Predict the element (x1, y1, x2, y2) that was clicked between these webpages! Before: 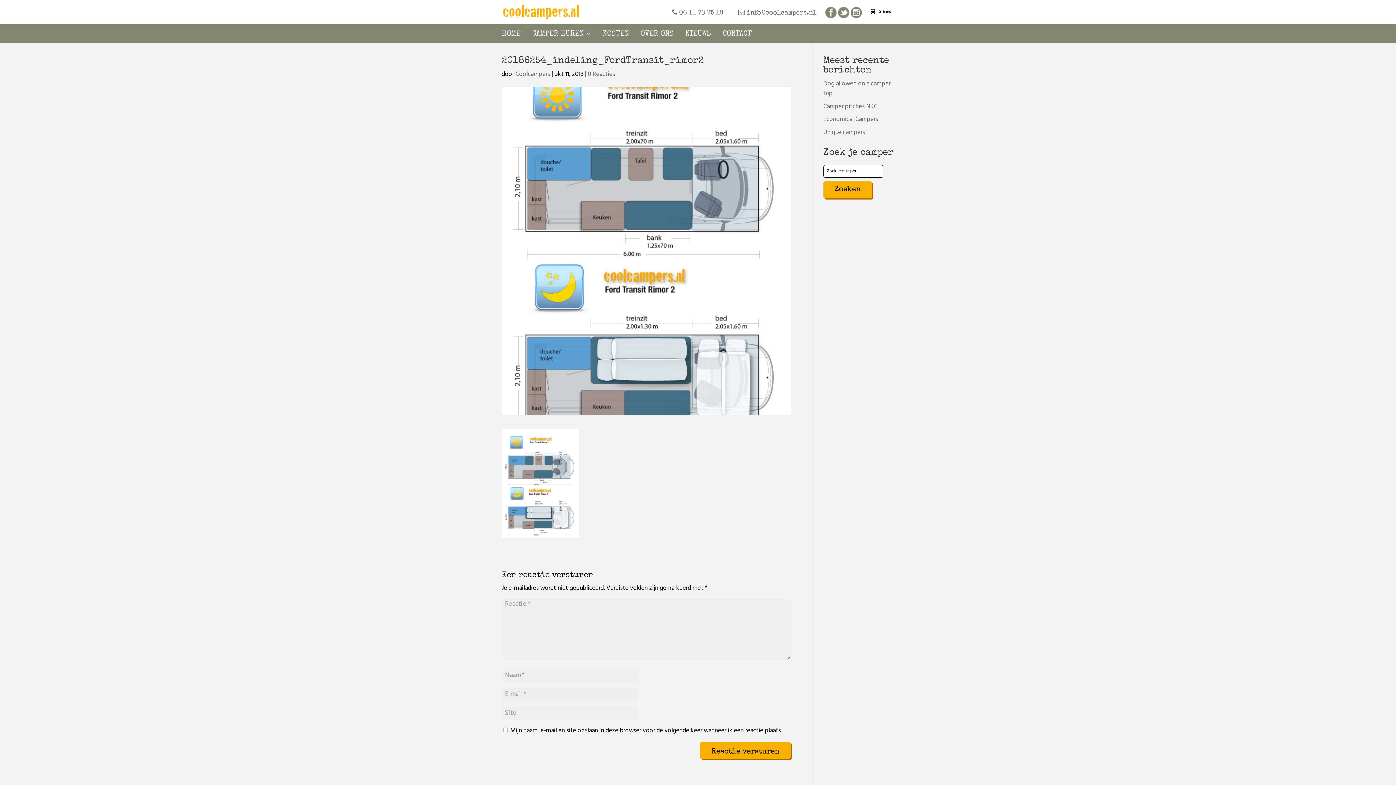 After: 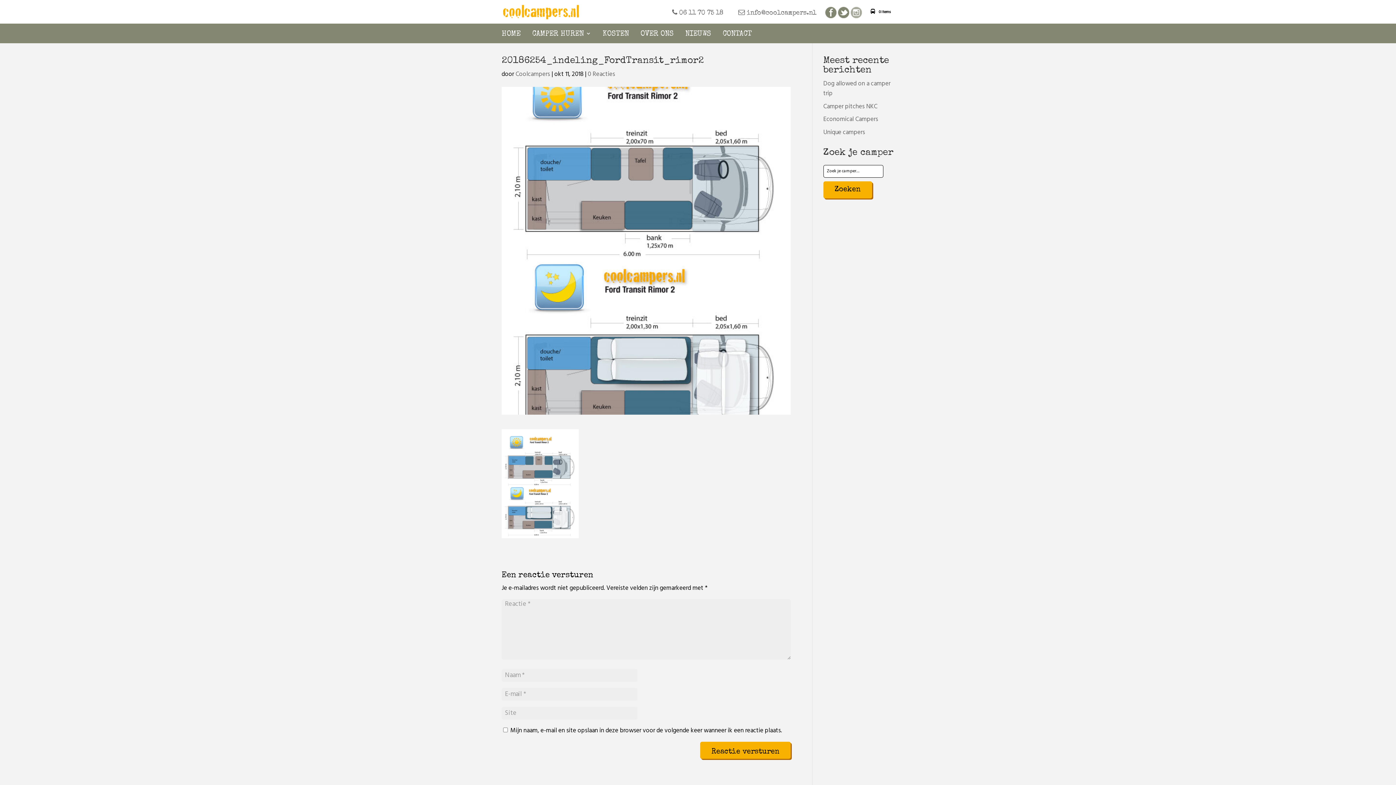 Action: label: instagram bbox: (850, 6, 862, 18)